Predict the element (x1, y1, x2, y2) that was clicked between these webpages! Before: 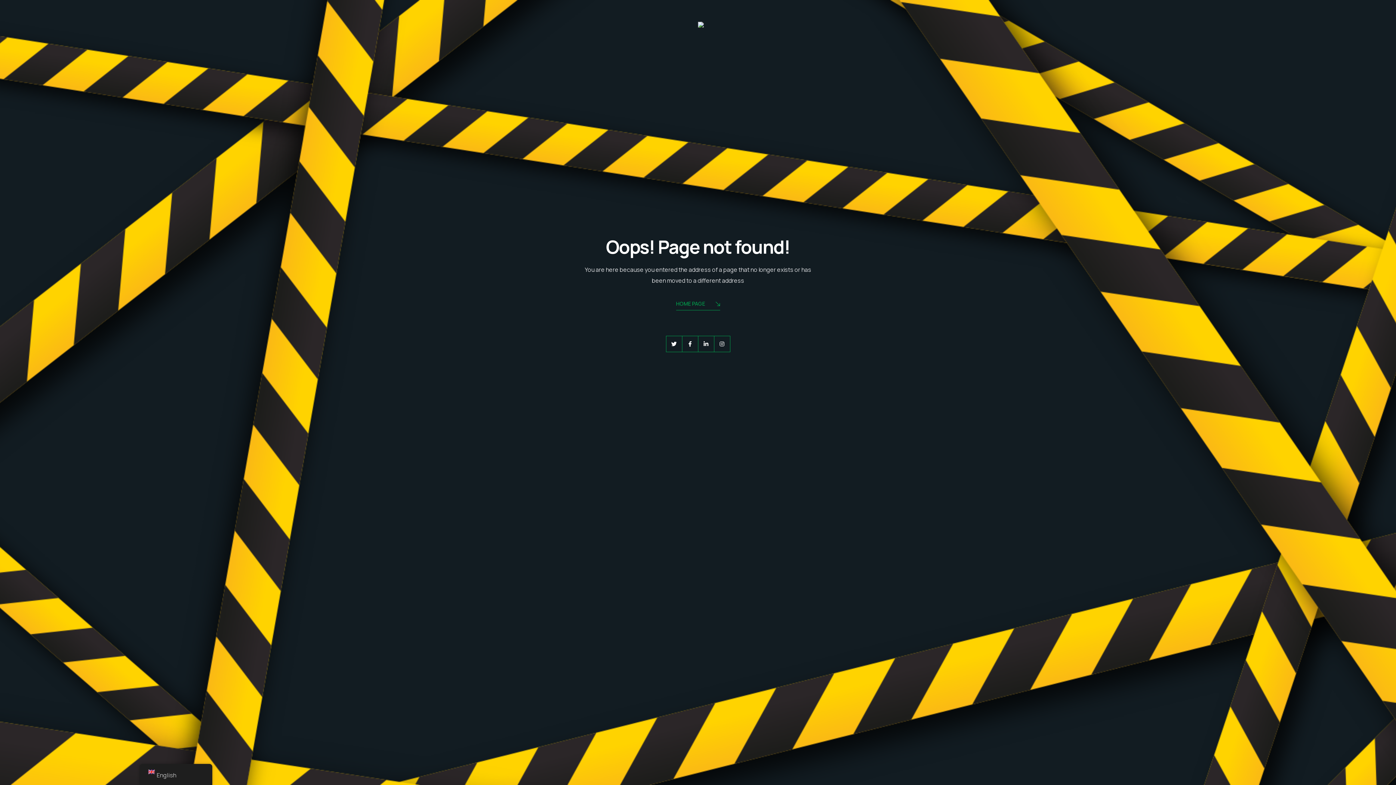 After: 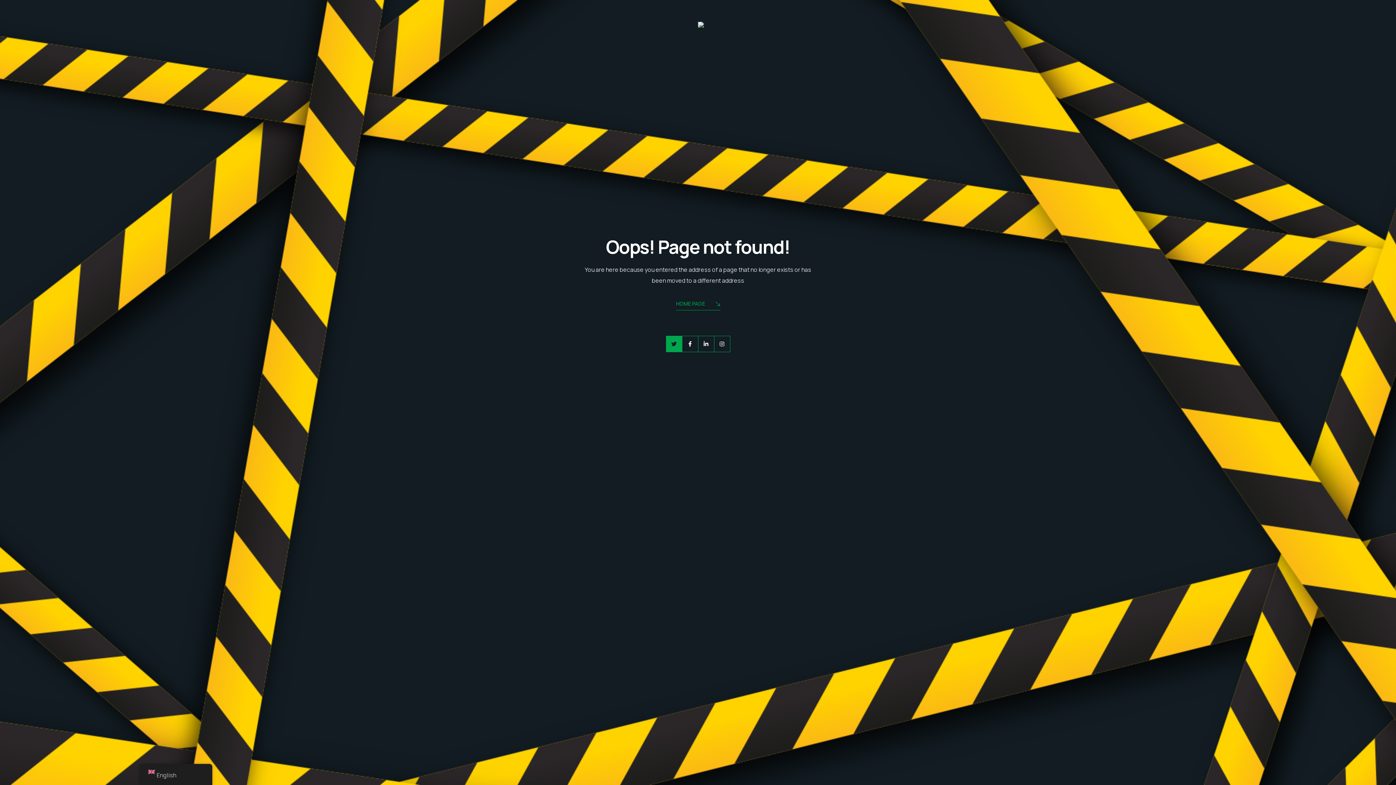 Action: bbox: (666, 336, 682, 352)